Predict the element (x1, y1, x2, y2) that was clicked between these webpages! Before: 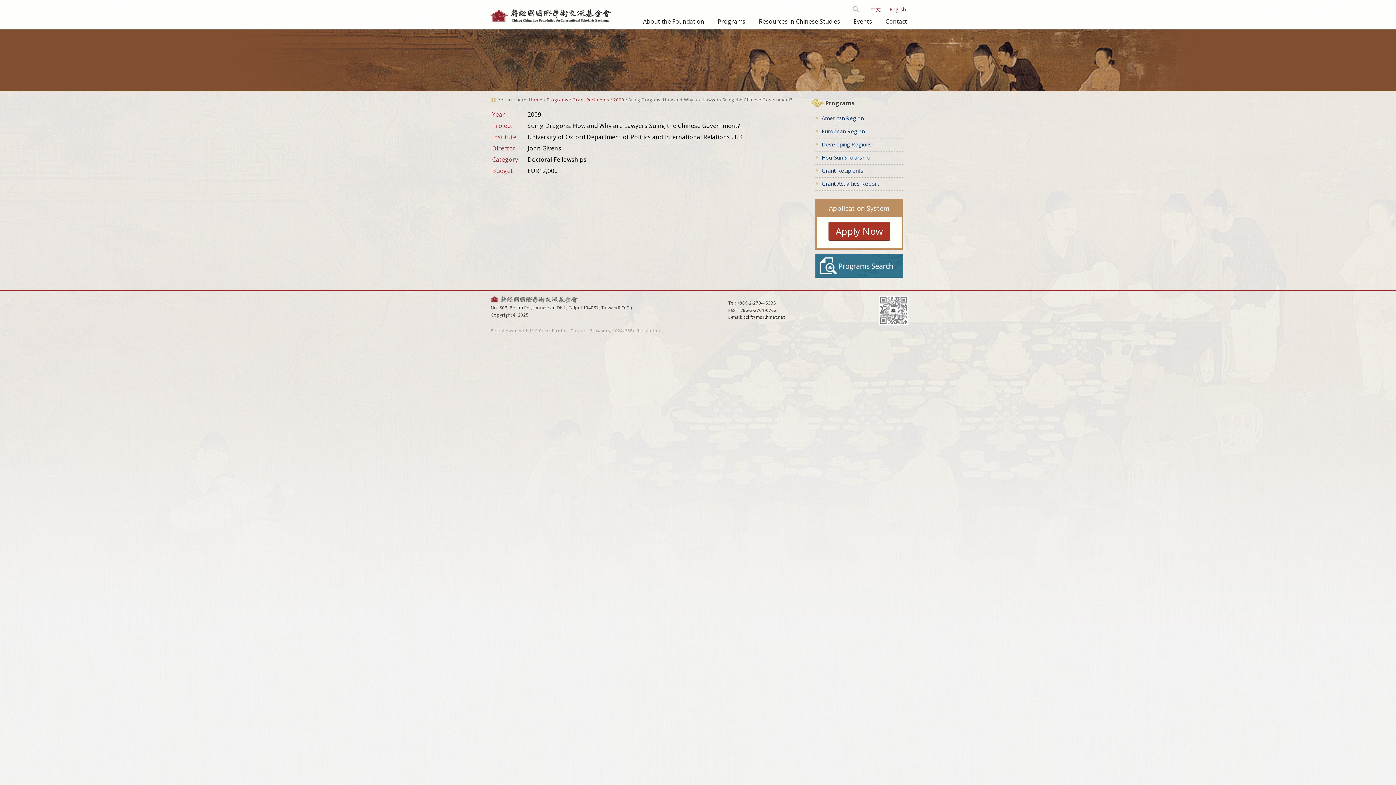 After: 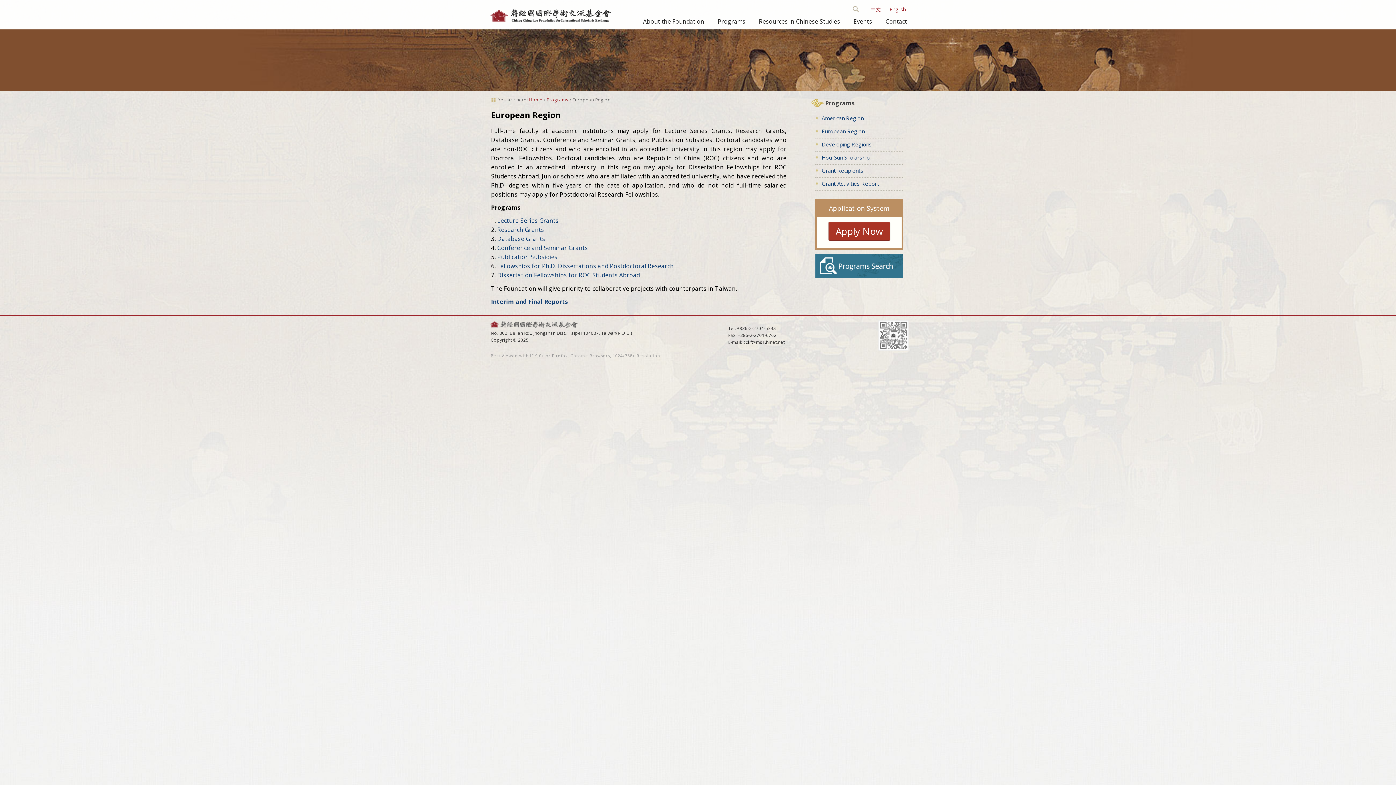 Action: label: European Region bbox: (821, 127, 864, 134)